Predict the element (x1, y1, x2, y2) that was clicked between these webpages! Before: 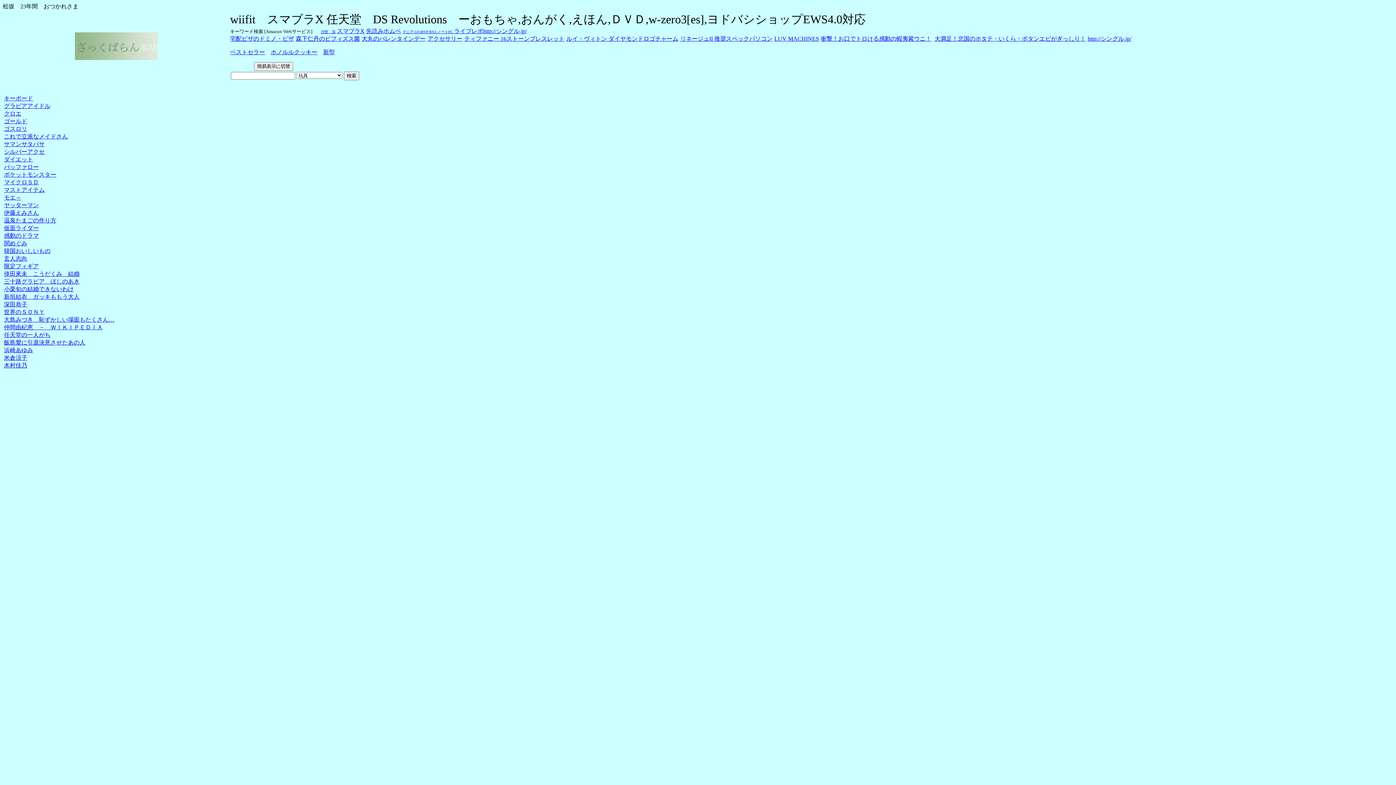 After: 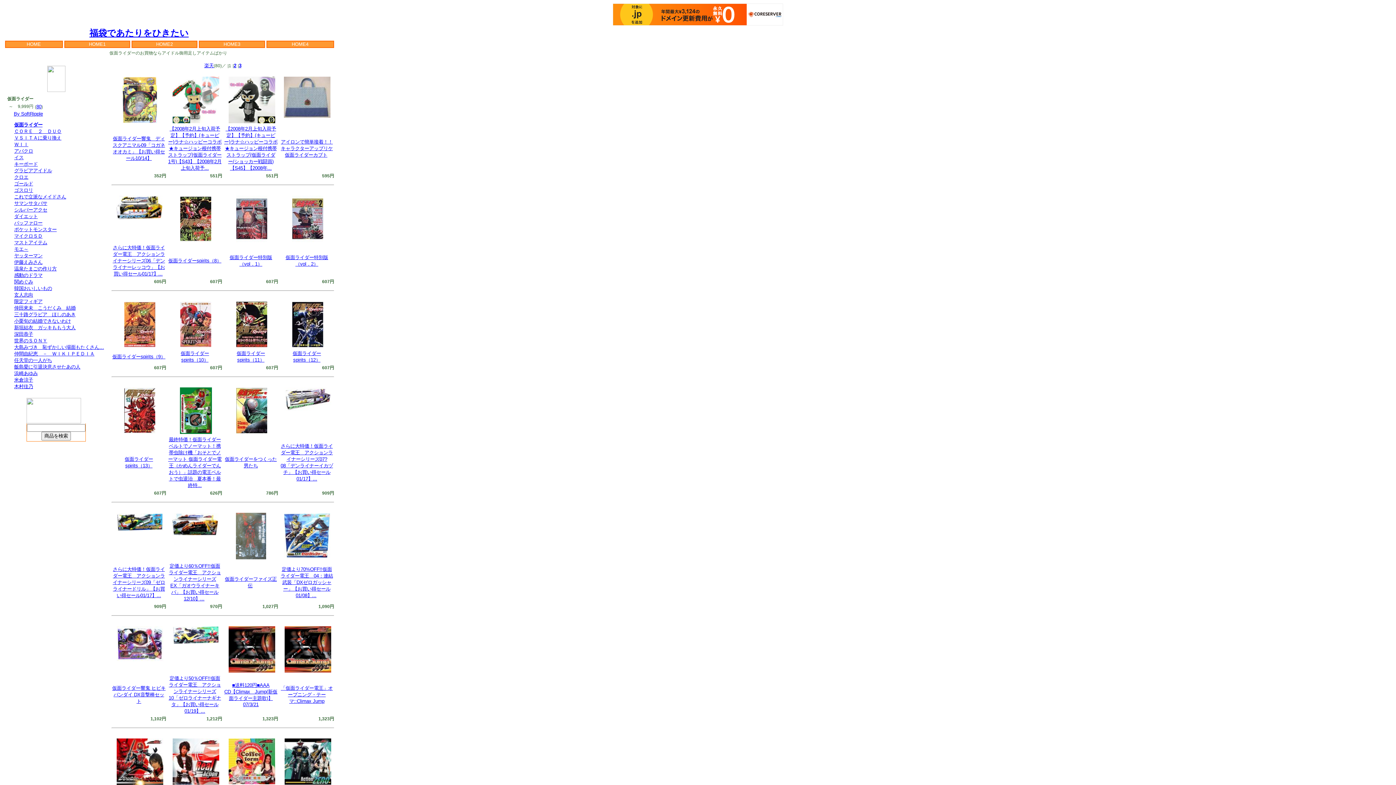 Action: bbox: (4, 225, 38, 231) label: 仮面ライダー